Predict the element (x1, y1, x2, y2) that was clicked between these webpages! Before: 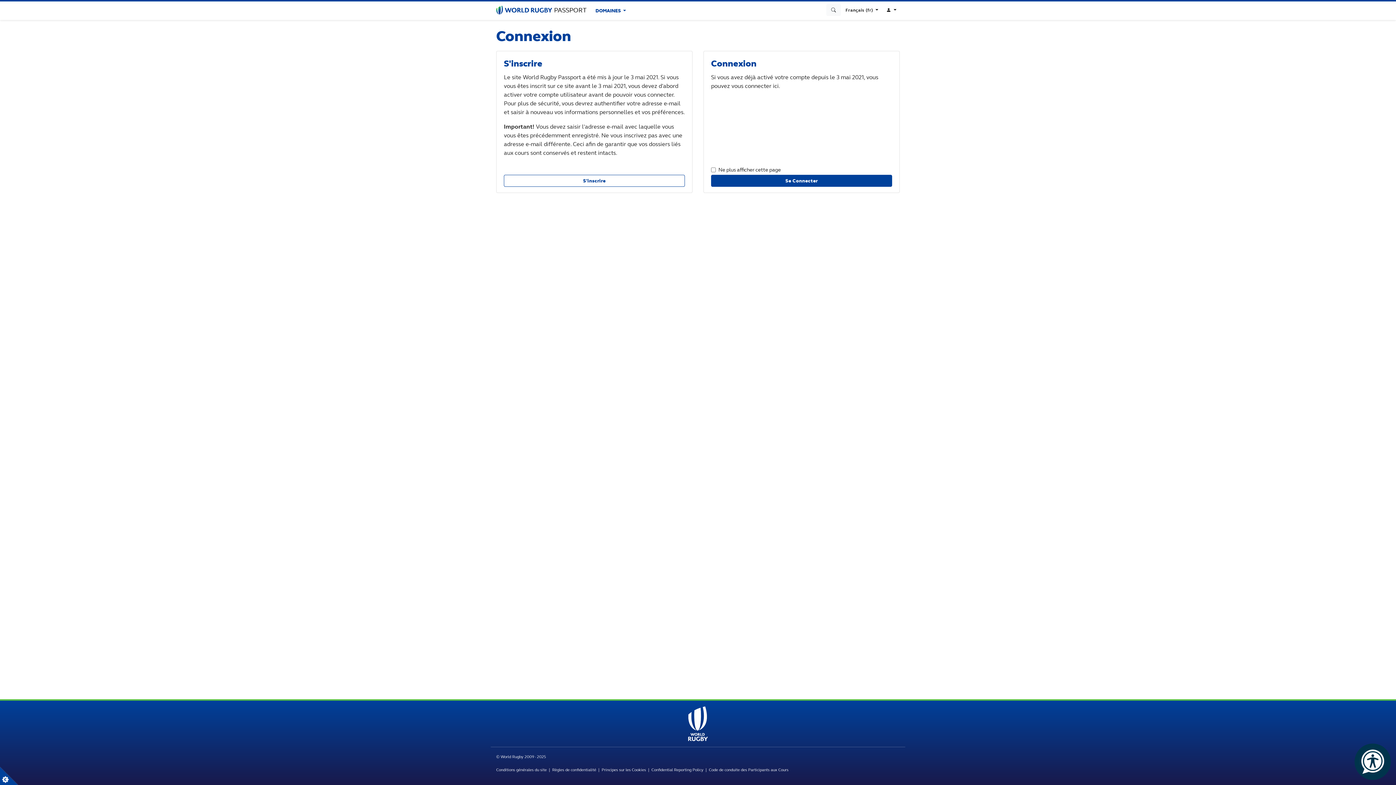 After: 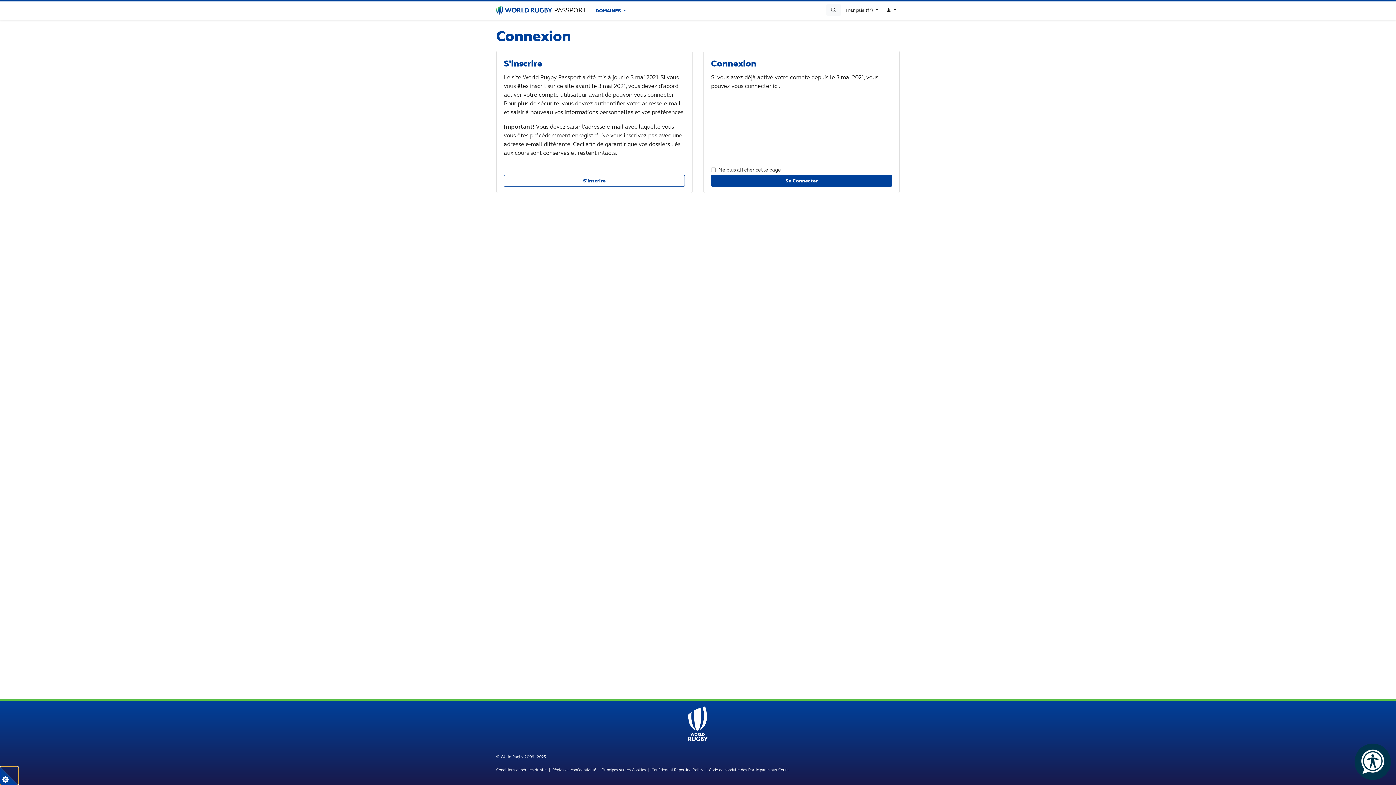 Action: label: true bbox: (0, 767, 18, 785)